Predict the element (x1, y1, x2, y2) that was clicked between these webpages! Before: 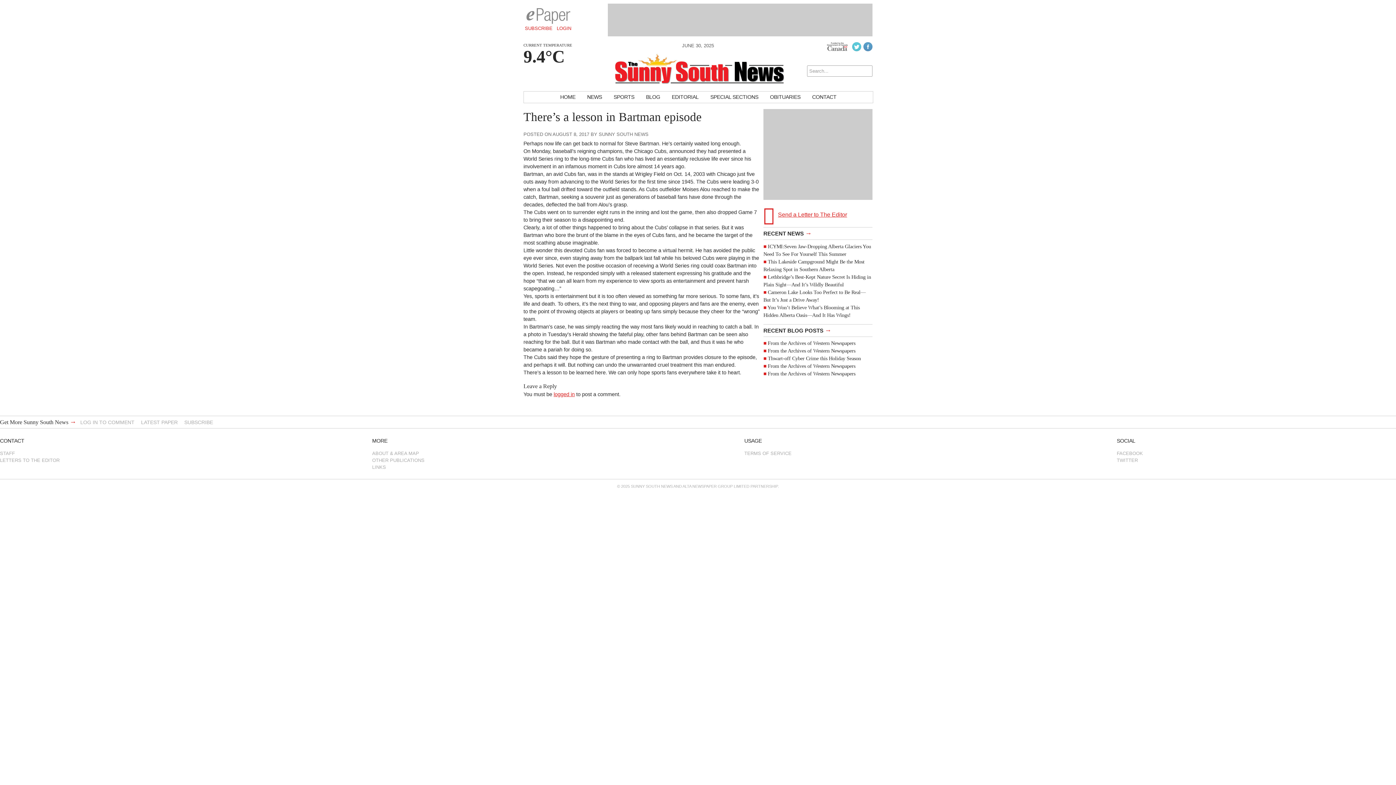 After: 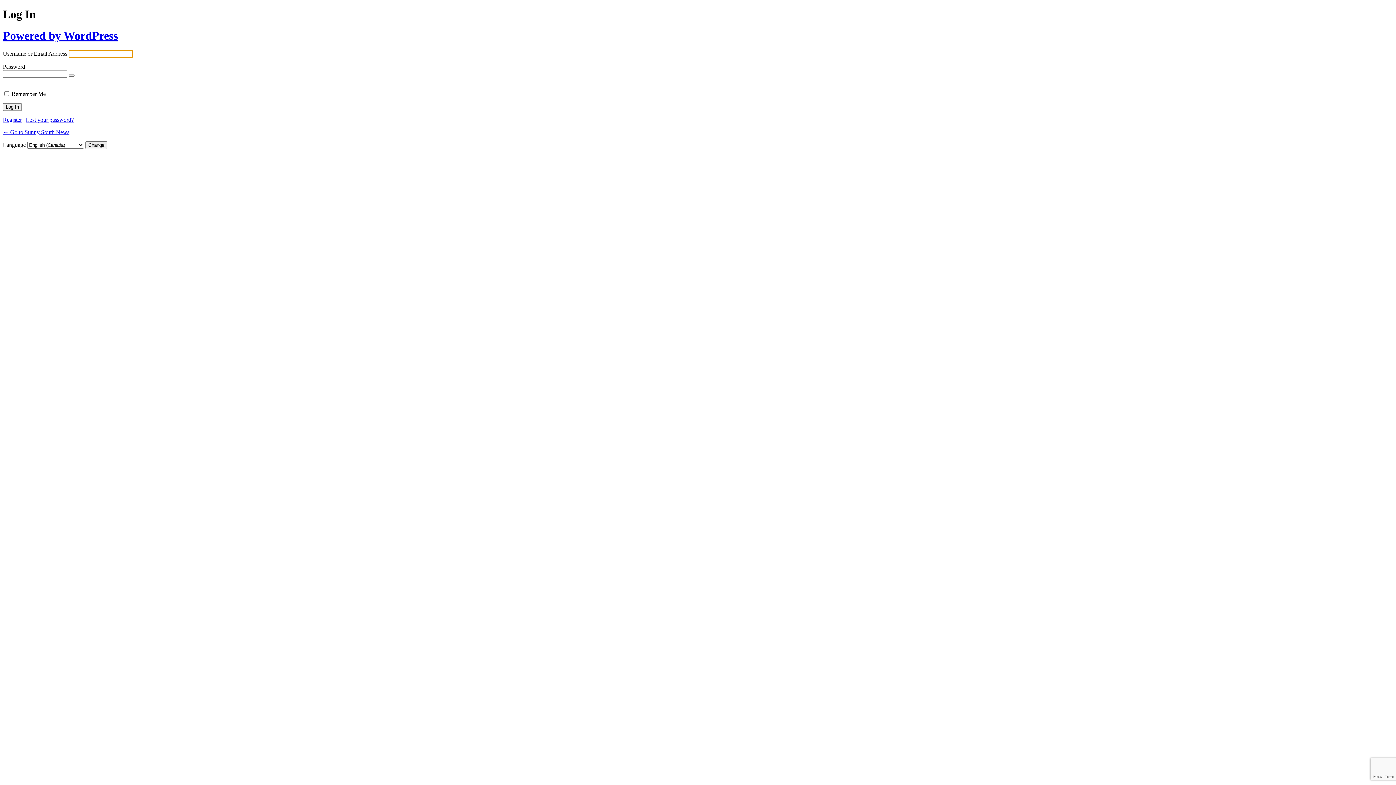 Action: bbox: (80, 419, 134, 425) label: LOG IN TO COMMENT